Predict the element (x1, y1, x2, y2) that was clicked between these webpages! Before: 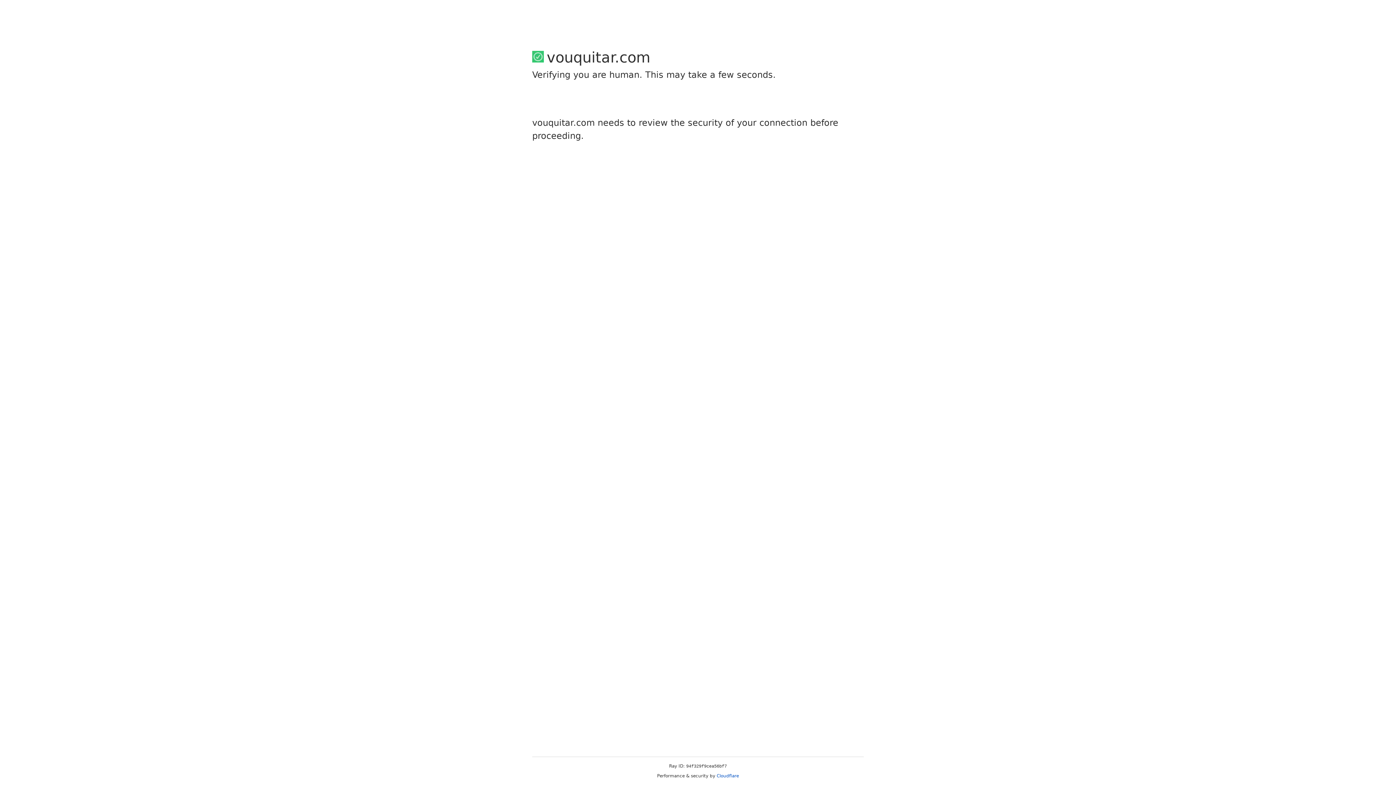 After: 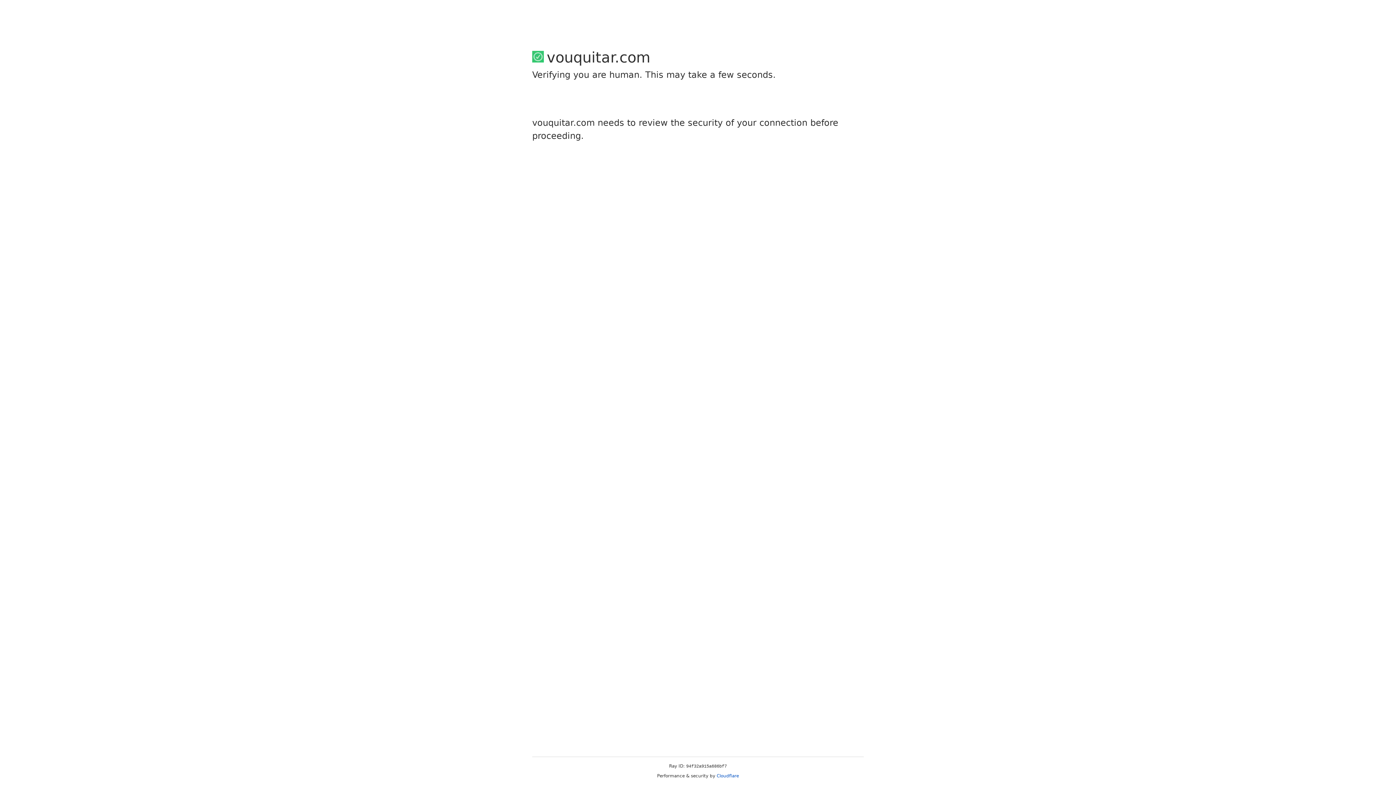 Action: label: Cloudflare bbox: (716, 773, 739, 778)